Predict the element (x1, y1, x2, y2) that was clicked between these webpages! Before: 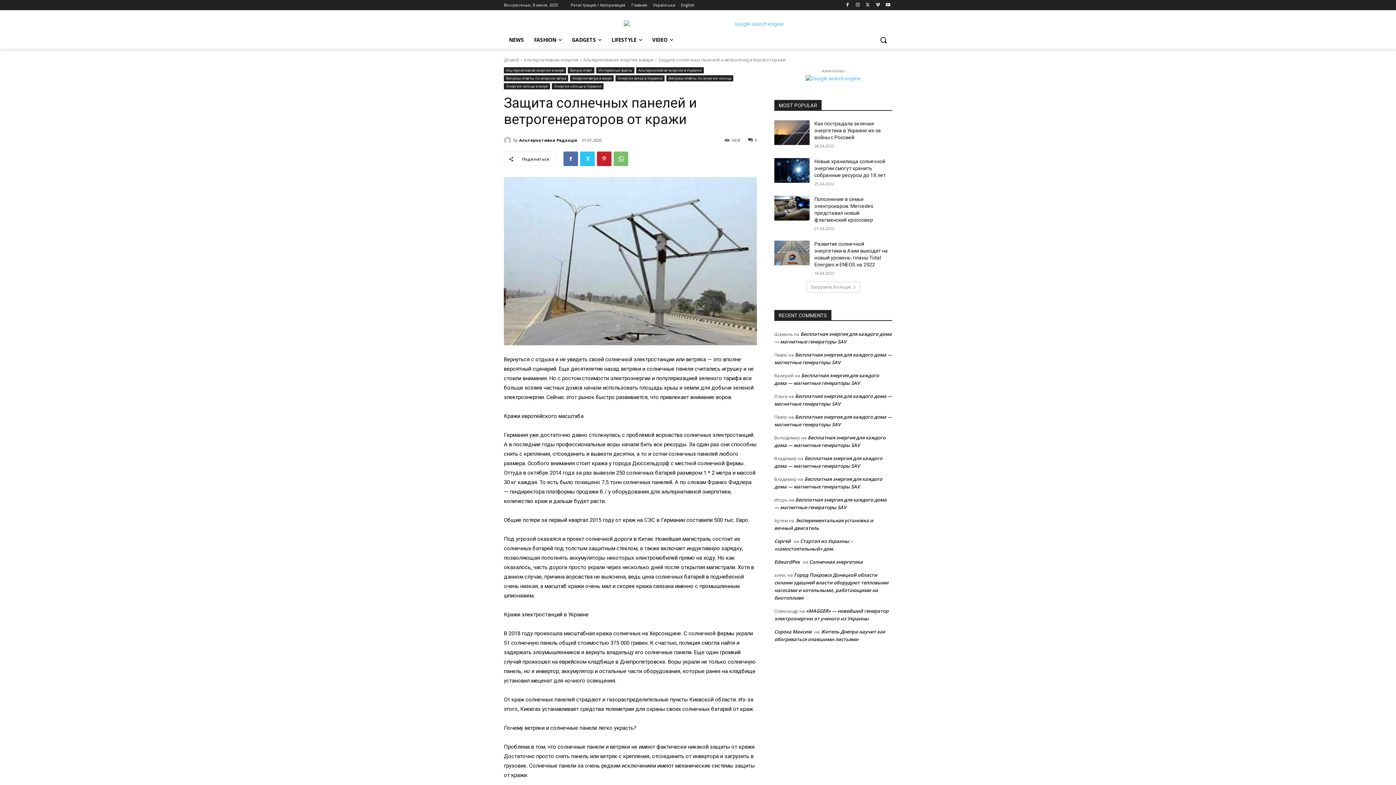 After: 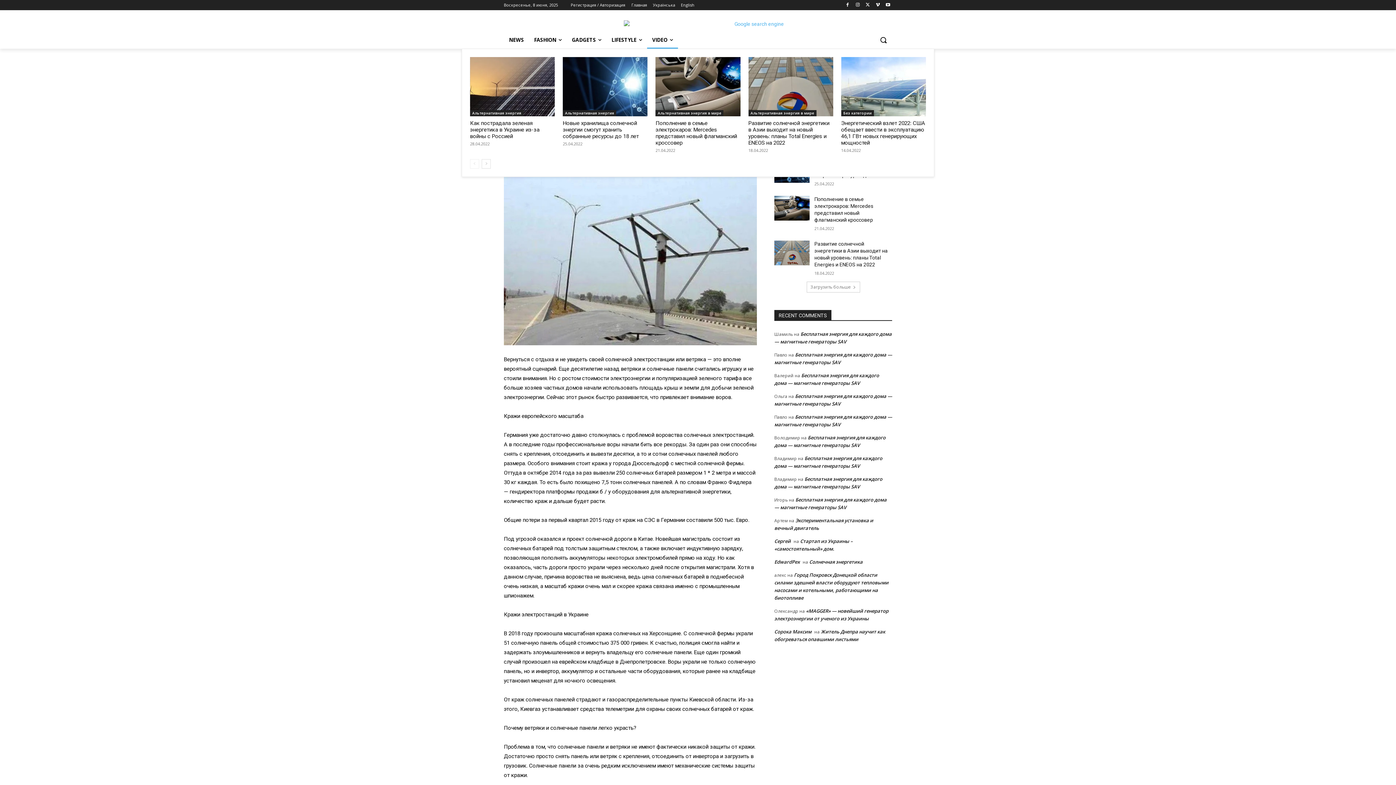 Action: label: VIDEO bbox: (647, 31, 678, 48)